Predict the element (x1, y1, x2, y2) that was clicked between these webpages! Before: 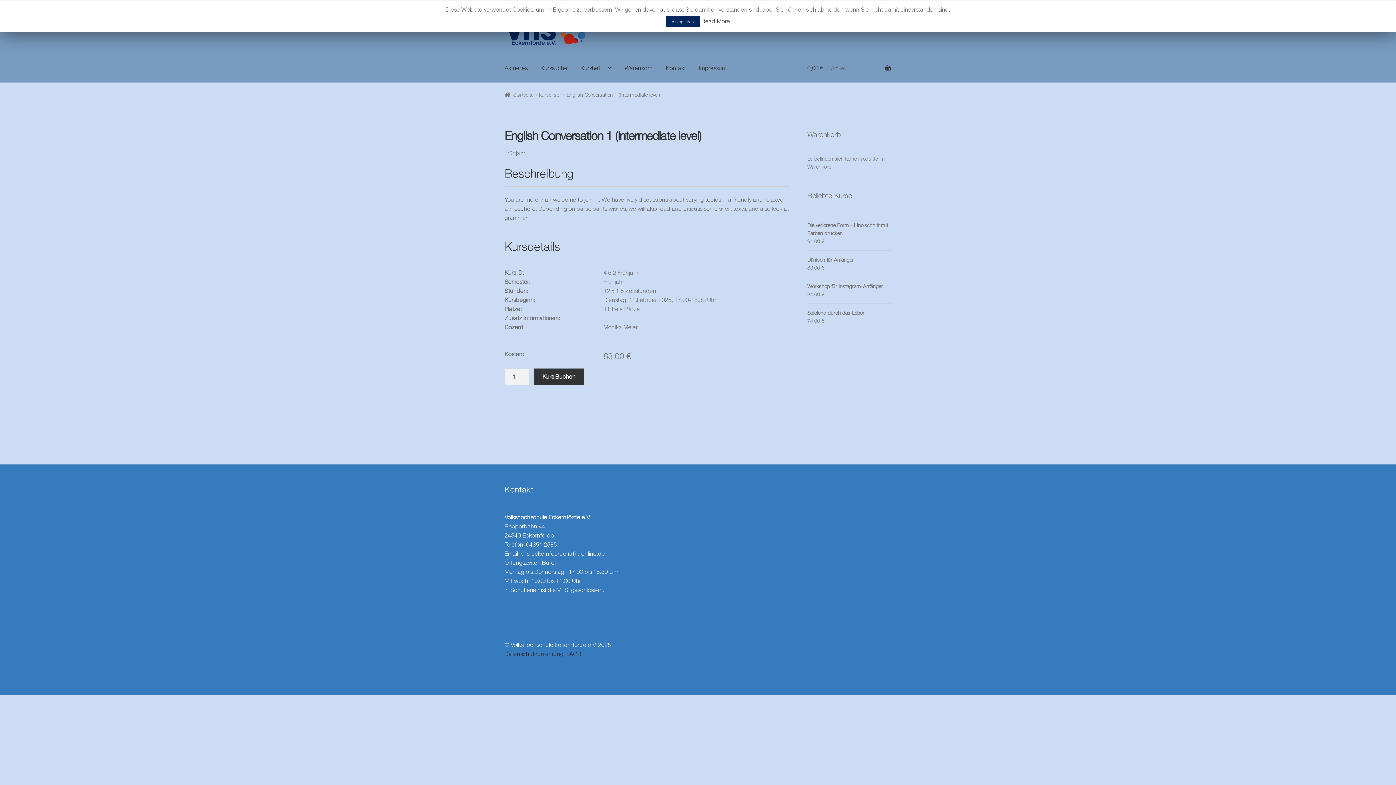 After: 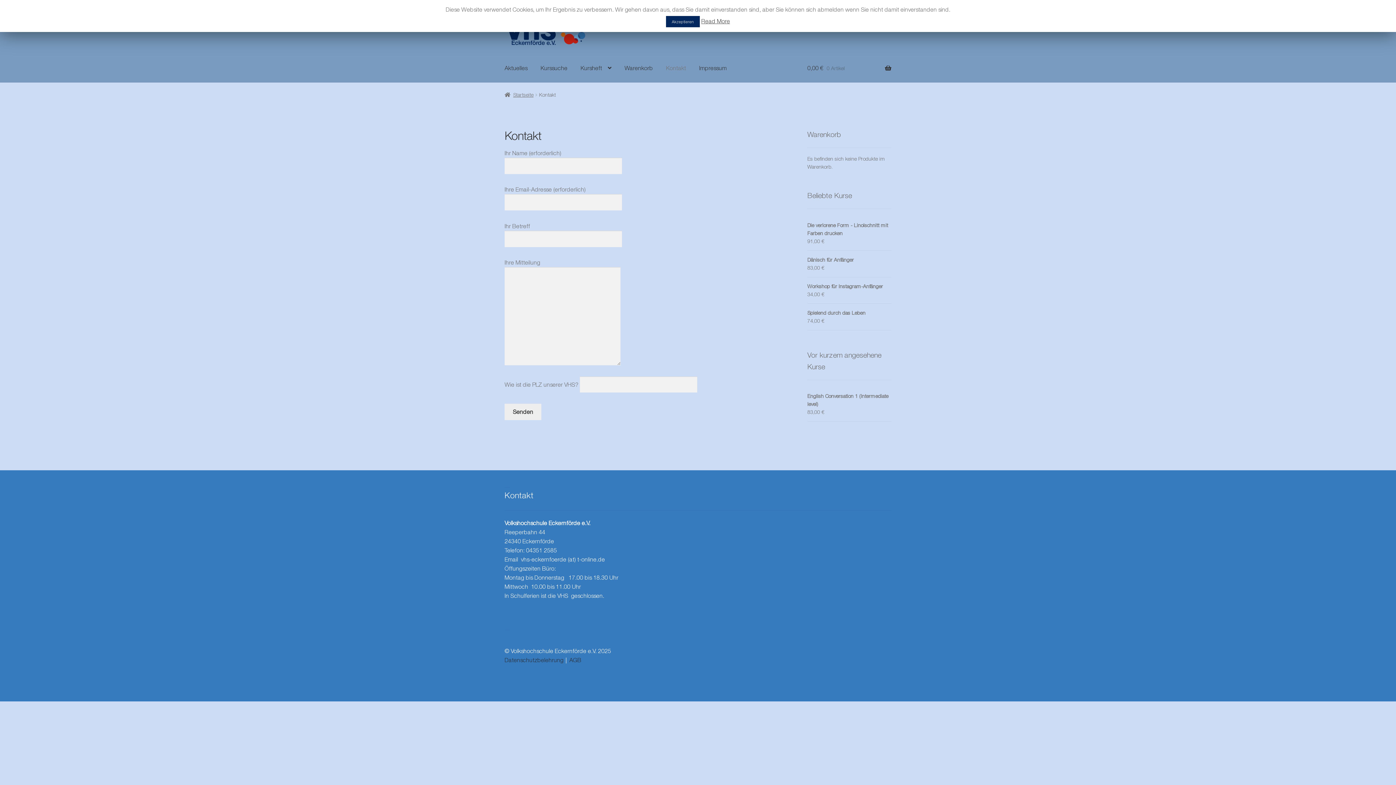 Action: label: Kontakt bbox: (660, 54, 692, 82)